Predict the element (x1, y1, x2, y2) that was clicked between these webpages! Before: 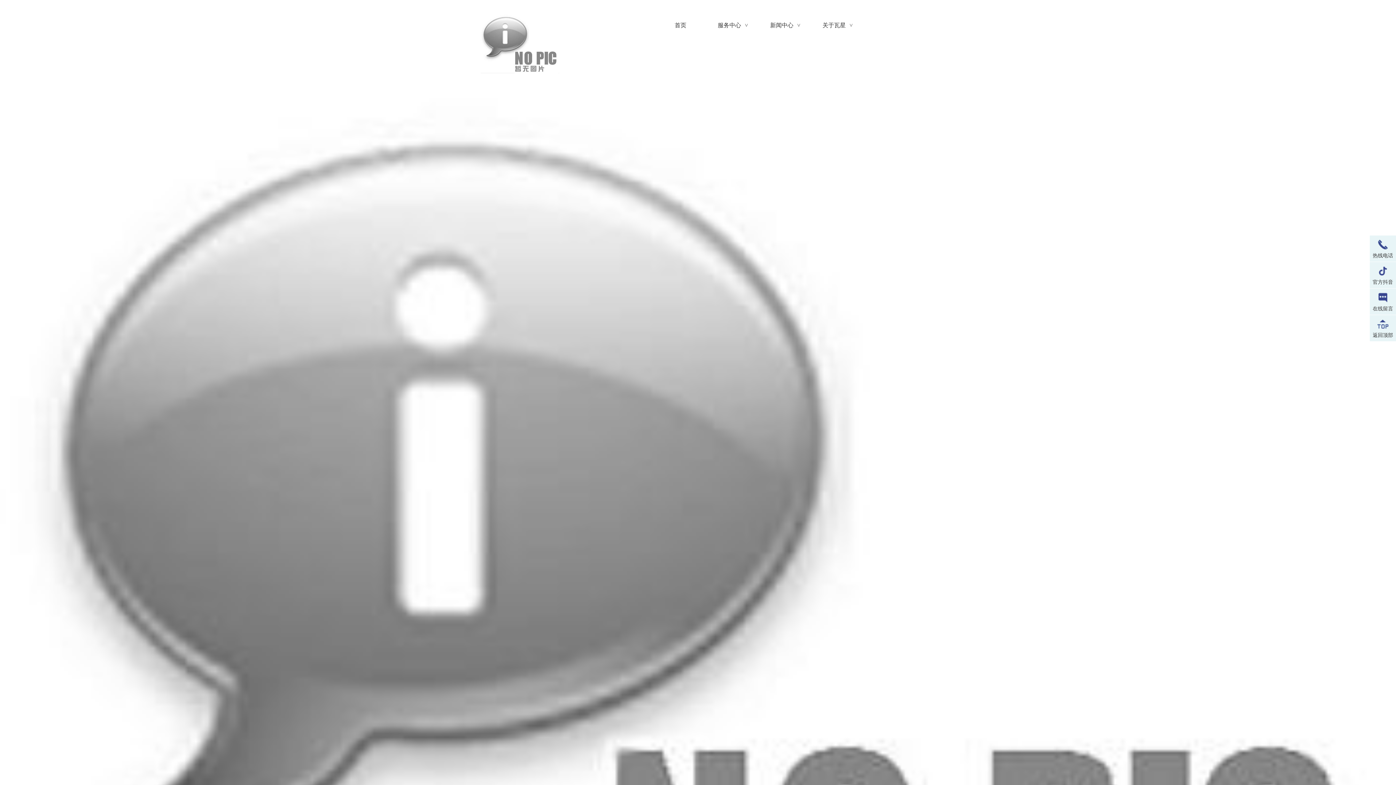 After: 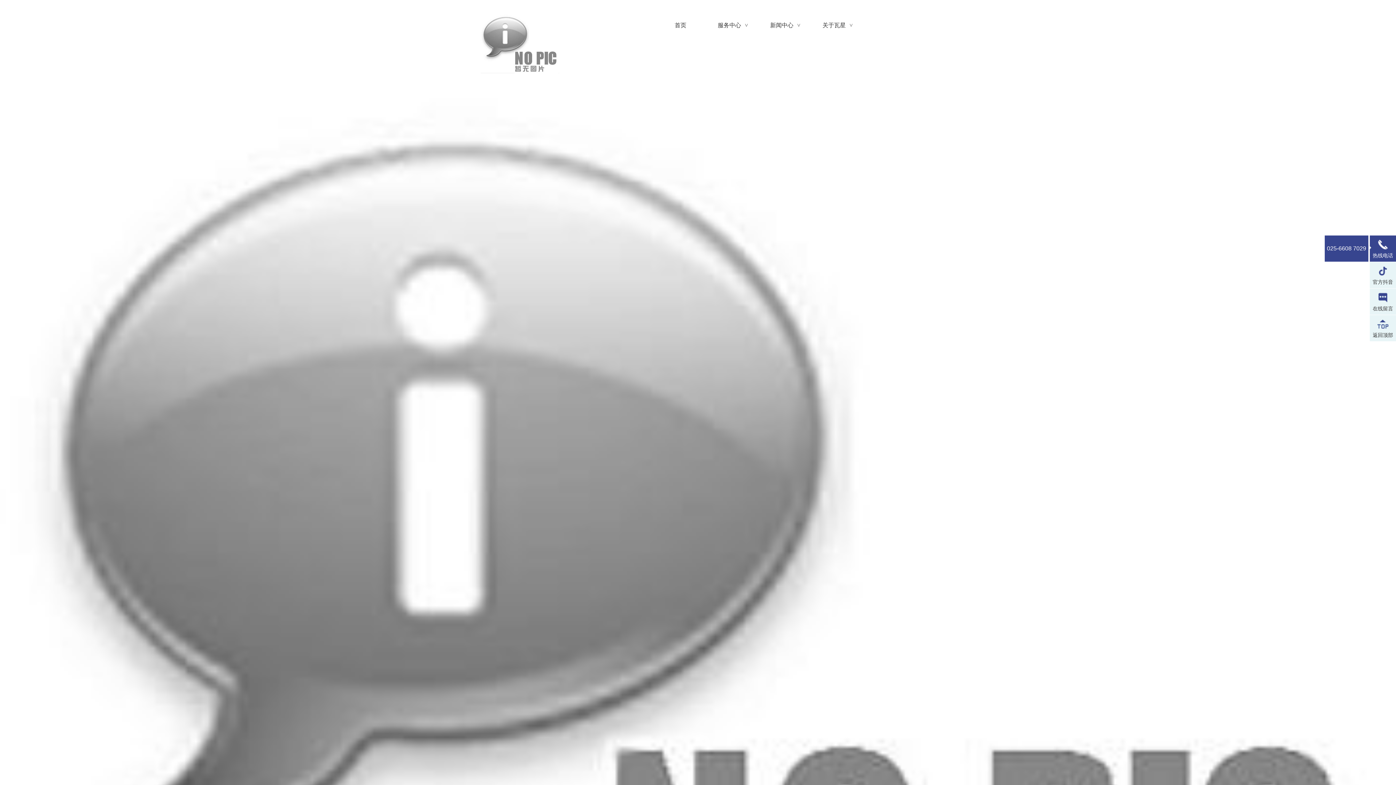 Action: bbox: (1370, 237, 1396, 259) label: 热线电话